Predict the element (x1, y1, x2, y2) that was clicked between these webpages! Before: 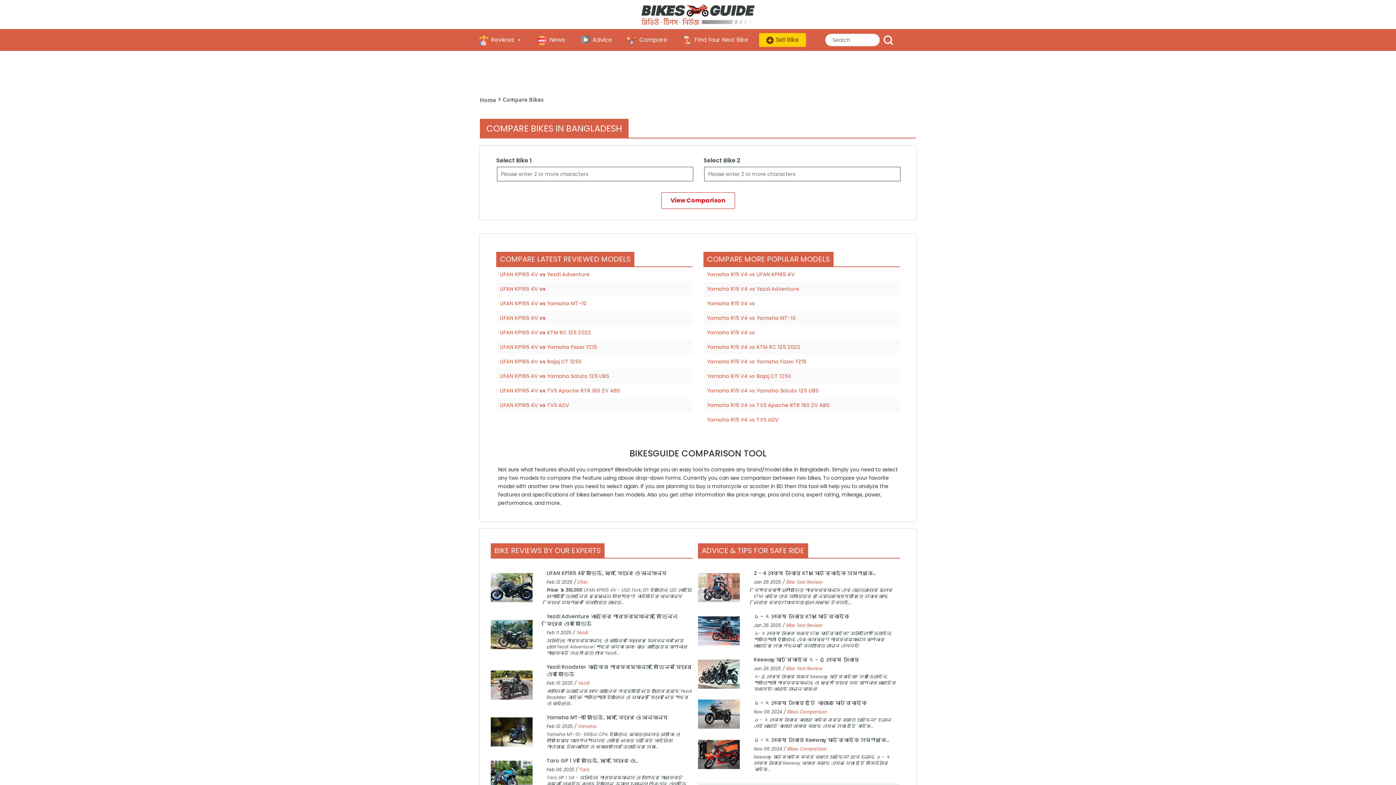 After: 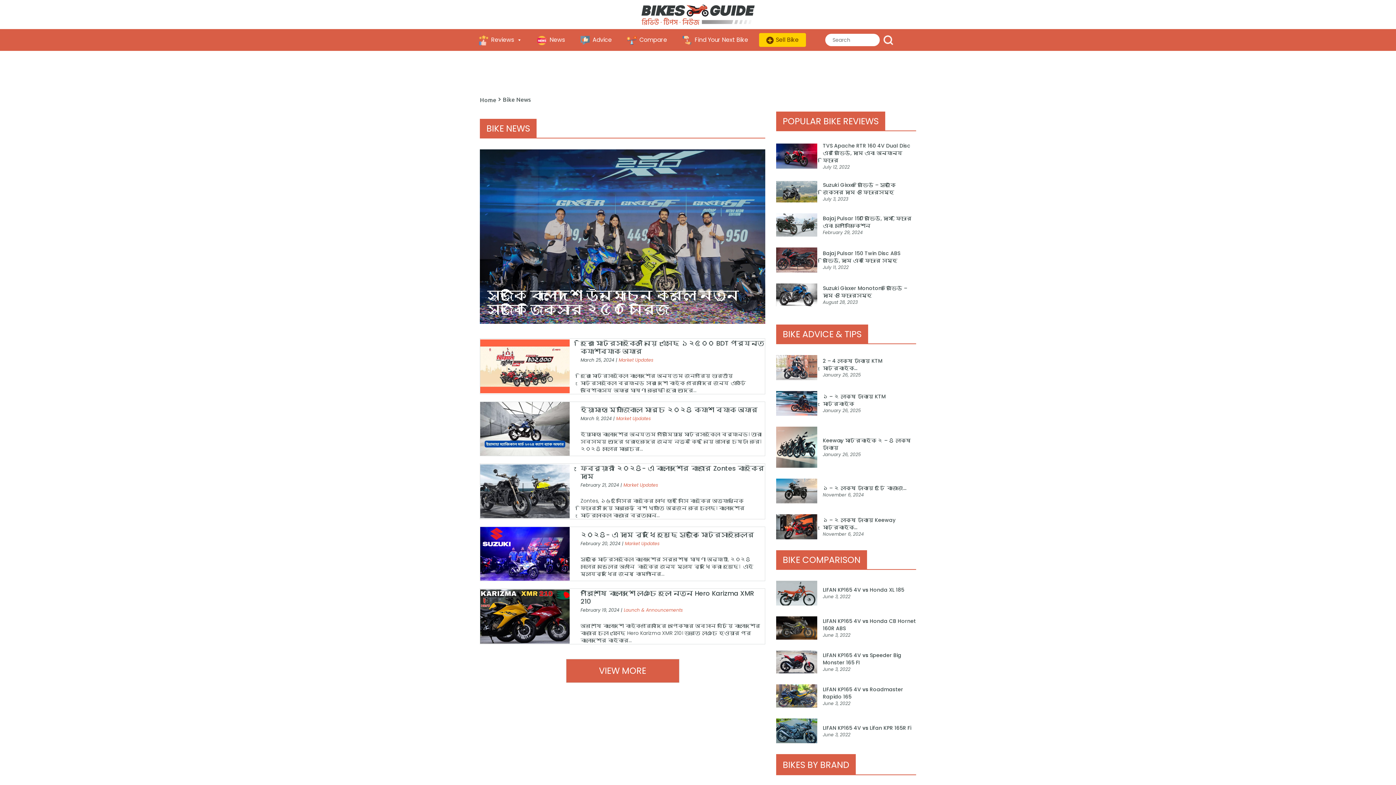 Action: label: News bbox: (533, 29, 576, 50)